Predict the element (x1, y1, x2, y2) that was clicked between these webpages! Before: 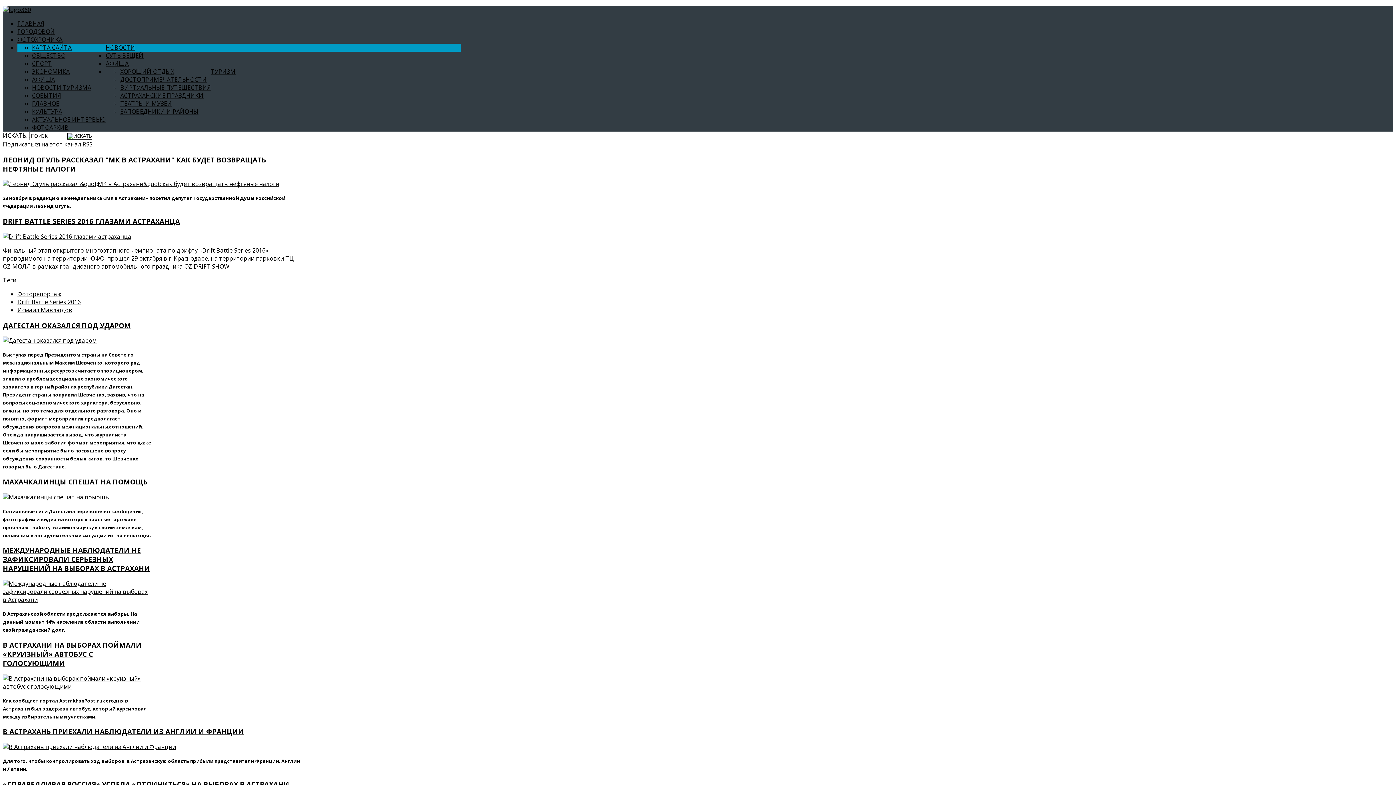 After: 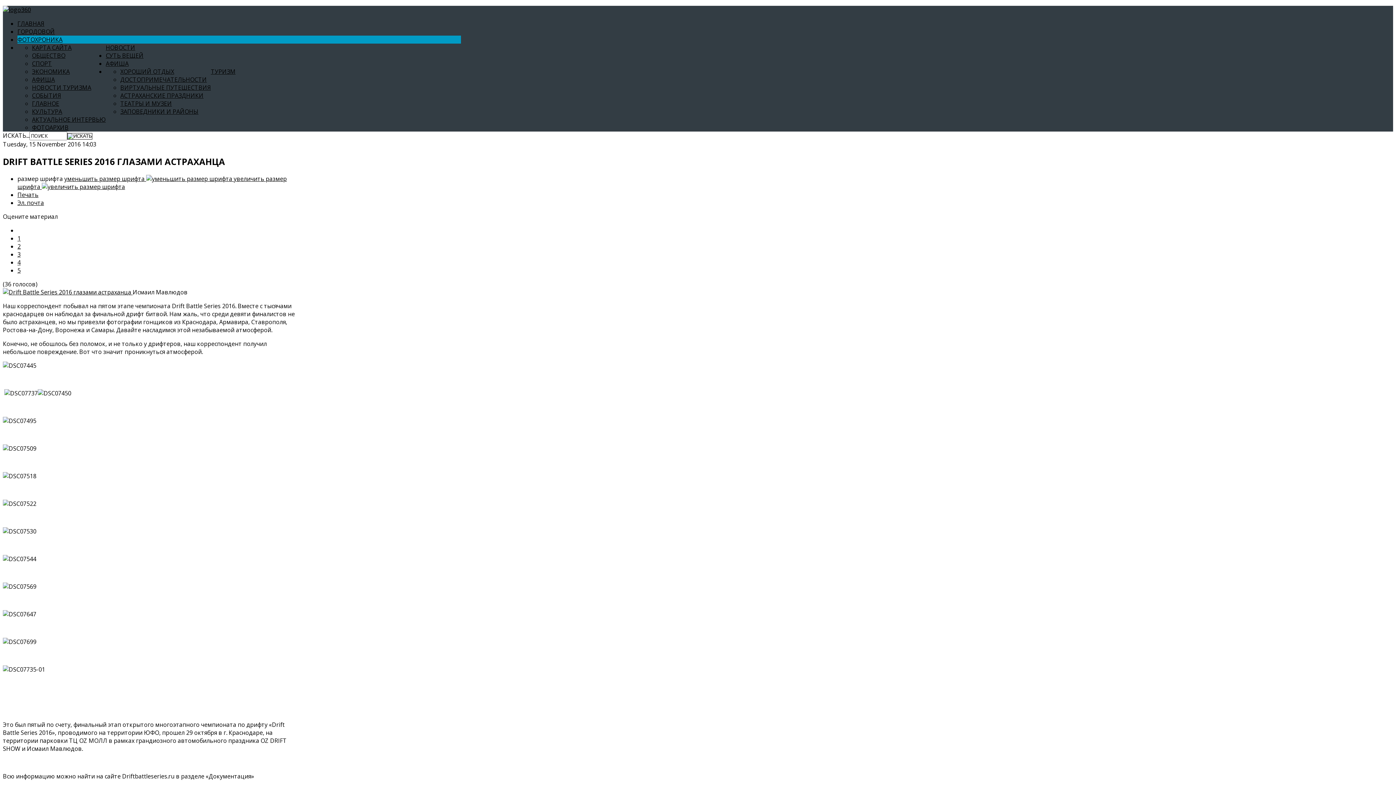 Action: label: DRIFT BATTLE SERIES 2016 ГЛАЗАМИ АСТРАХАНЦА bbox: (2, 216, 180, 225)